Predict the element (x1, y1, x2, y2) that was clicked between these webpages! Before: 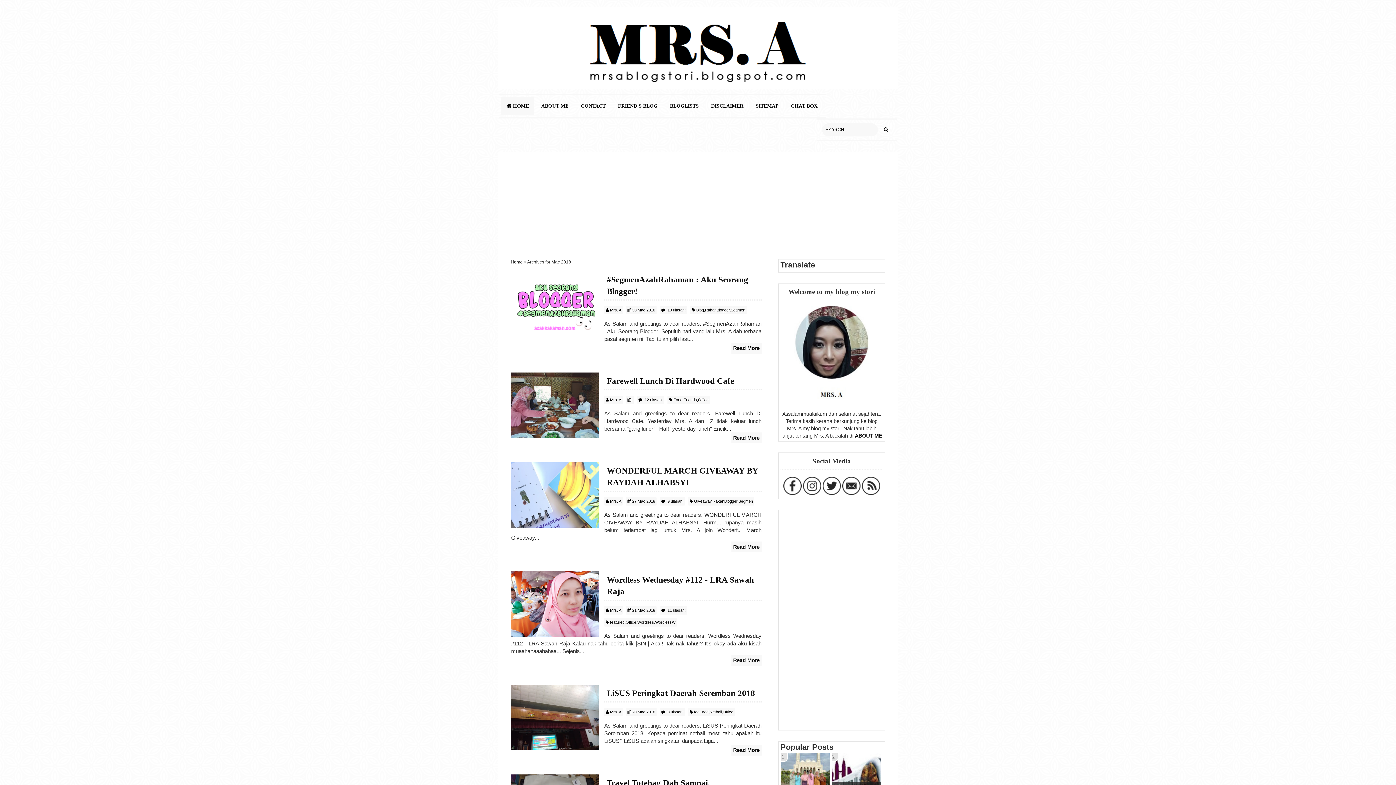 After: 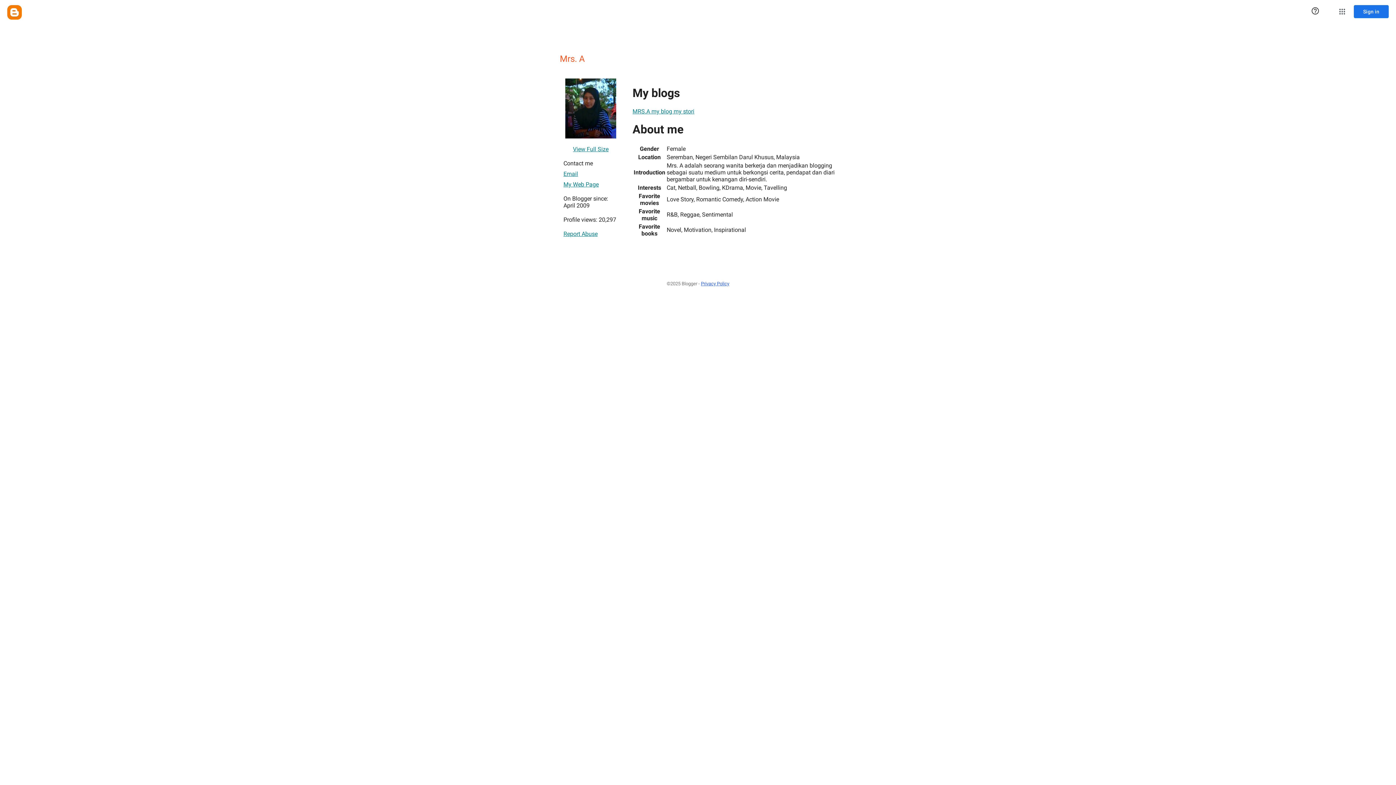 Action: label: Mrs. A bbox: (610, 308, 621, 312)